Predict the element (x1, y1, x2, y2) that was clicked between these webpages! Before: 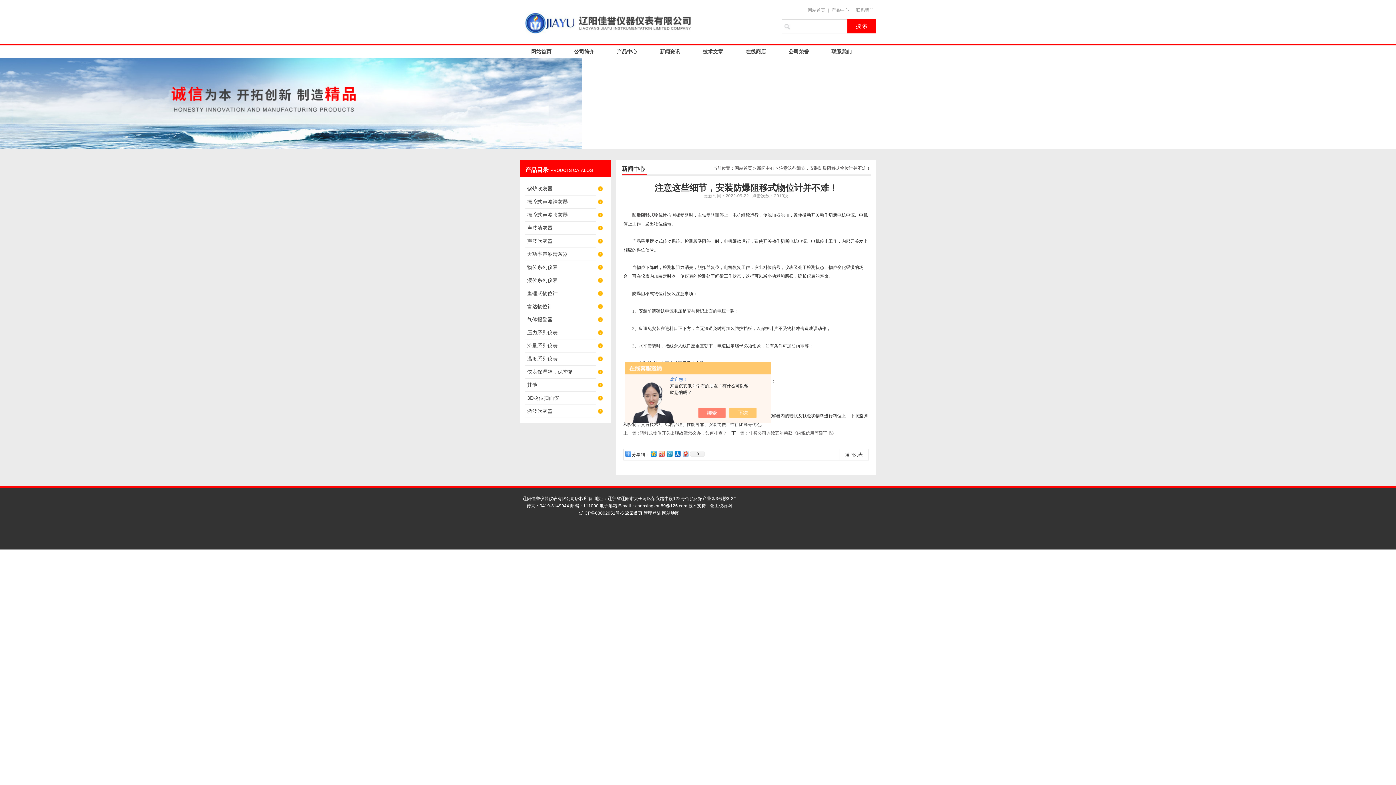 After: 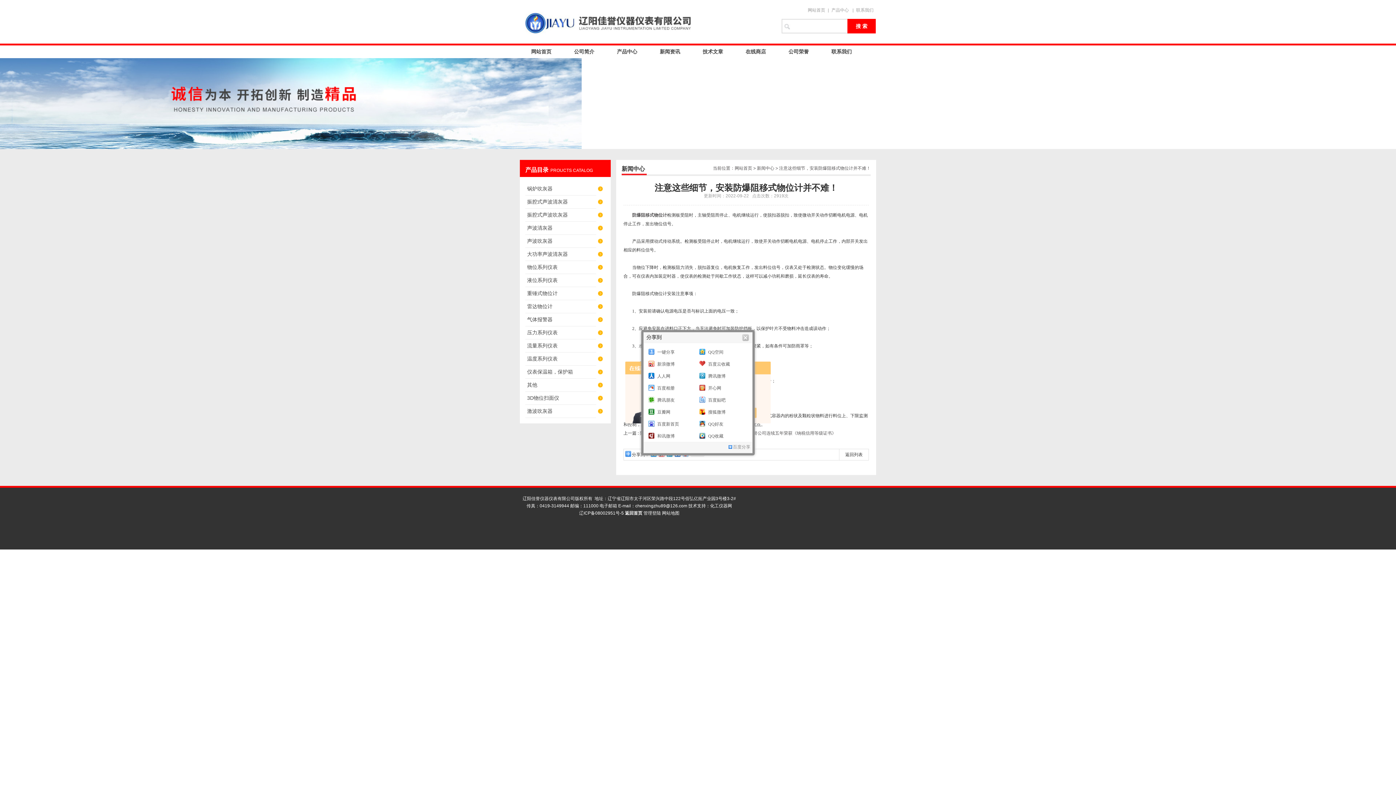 Action: bbox: (689, 451, 704, 457) label: 0